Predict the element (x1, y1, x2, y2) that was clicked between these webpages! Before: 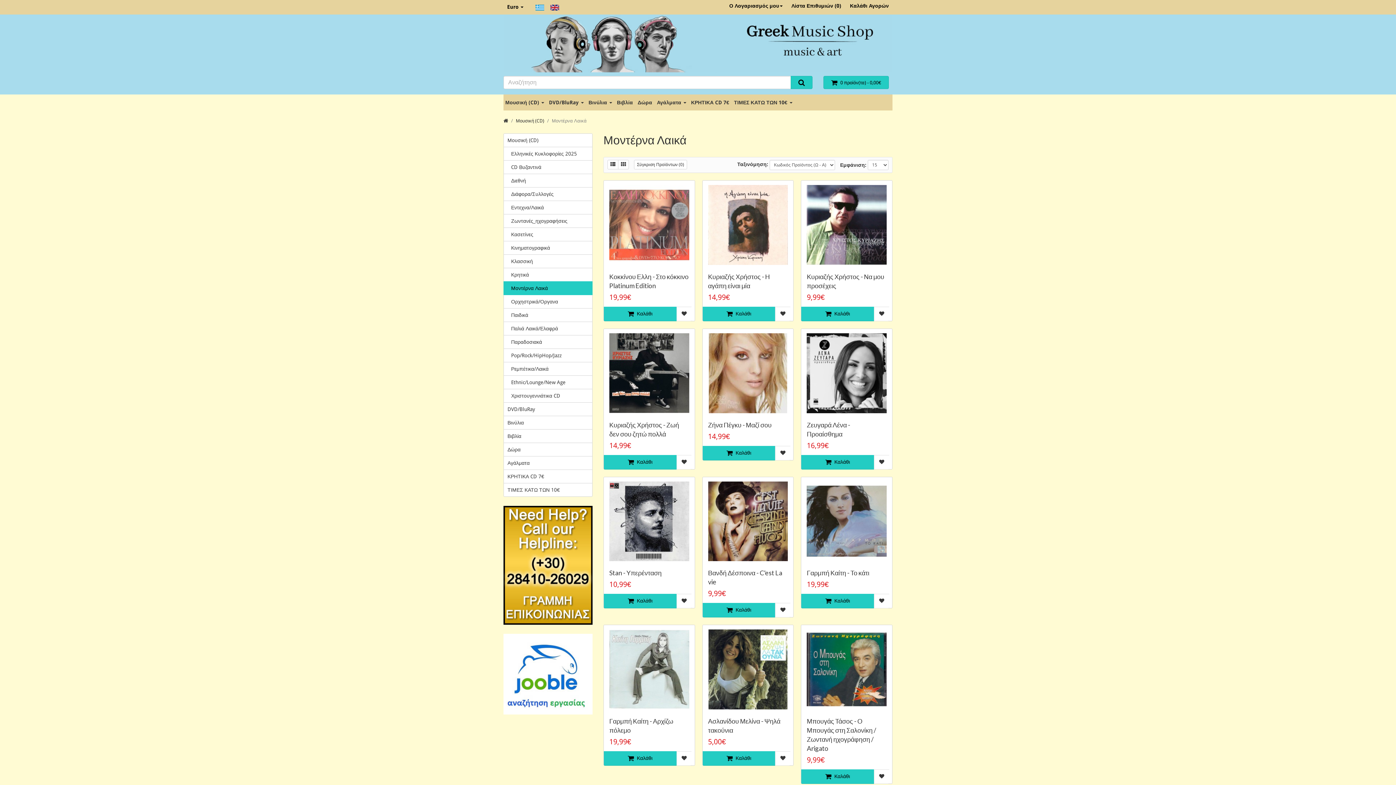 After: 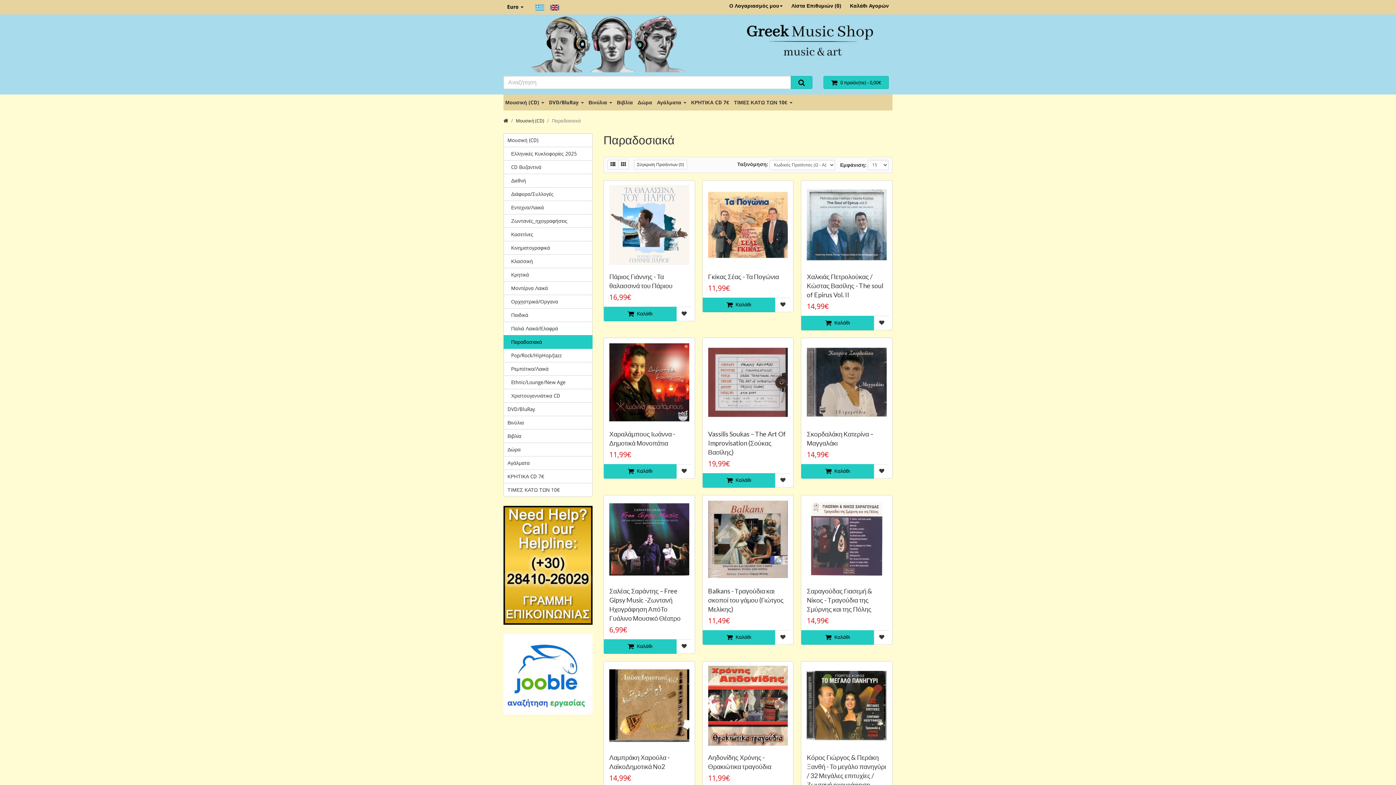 Action: label: Παραδοσιακά bbox: (503, 335, 592, 348)